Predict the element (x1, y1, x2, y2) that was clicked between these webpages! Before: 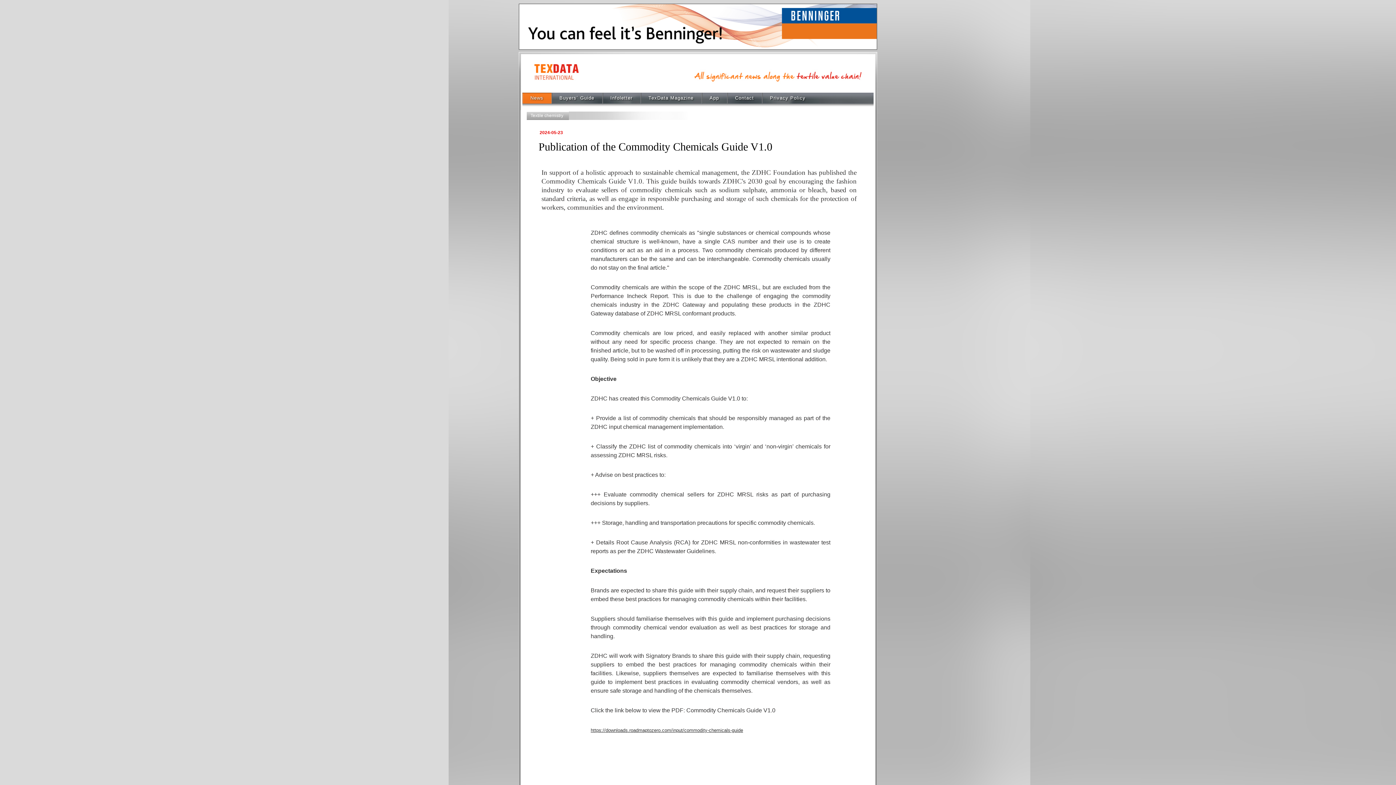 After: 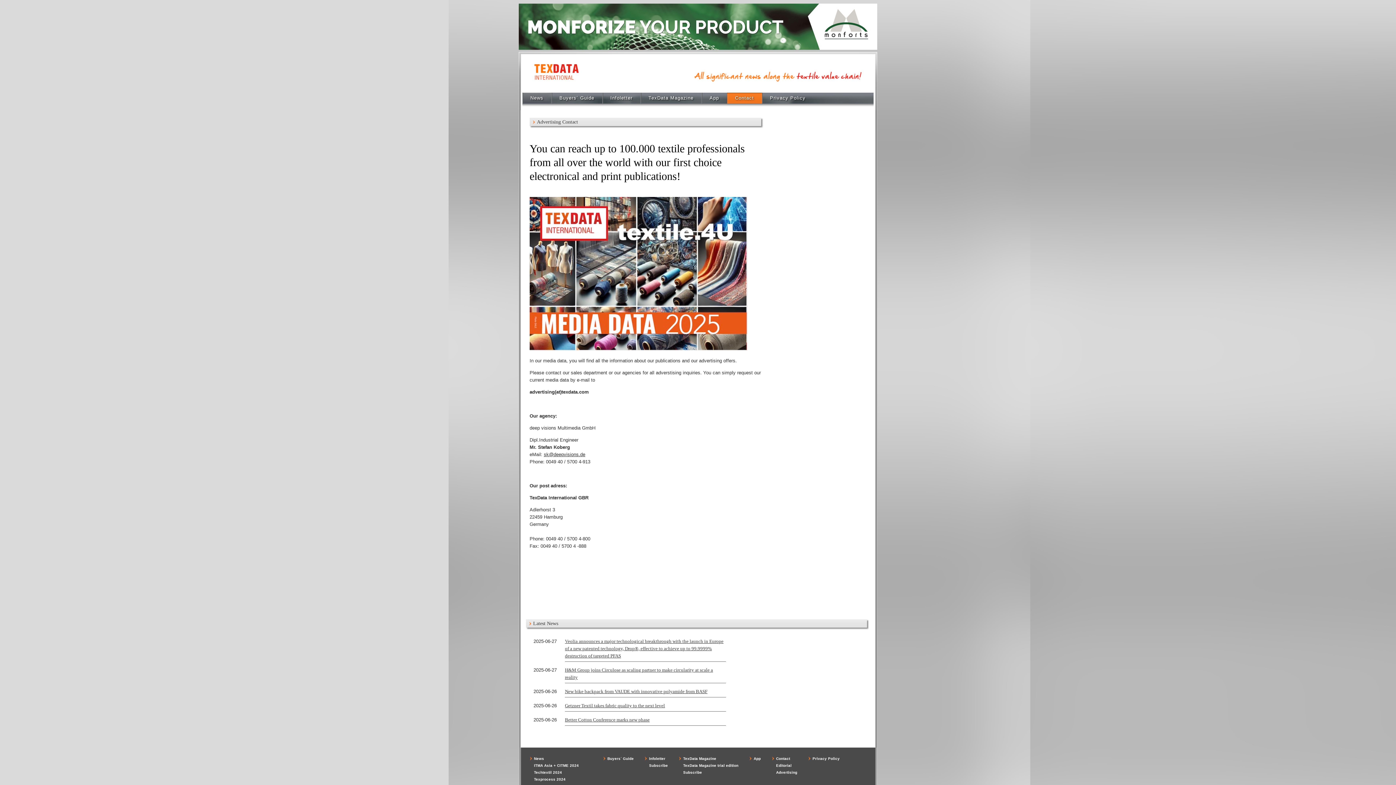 Action: label: Contact bbox: (727, 92, 762, 106)